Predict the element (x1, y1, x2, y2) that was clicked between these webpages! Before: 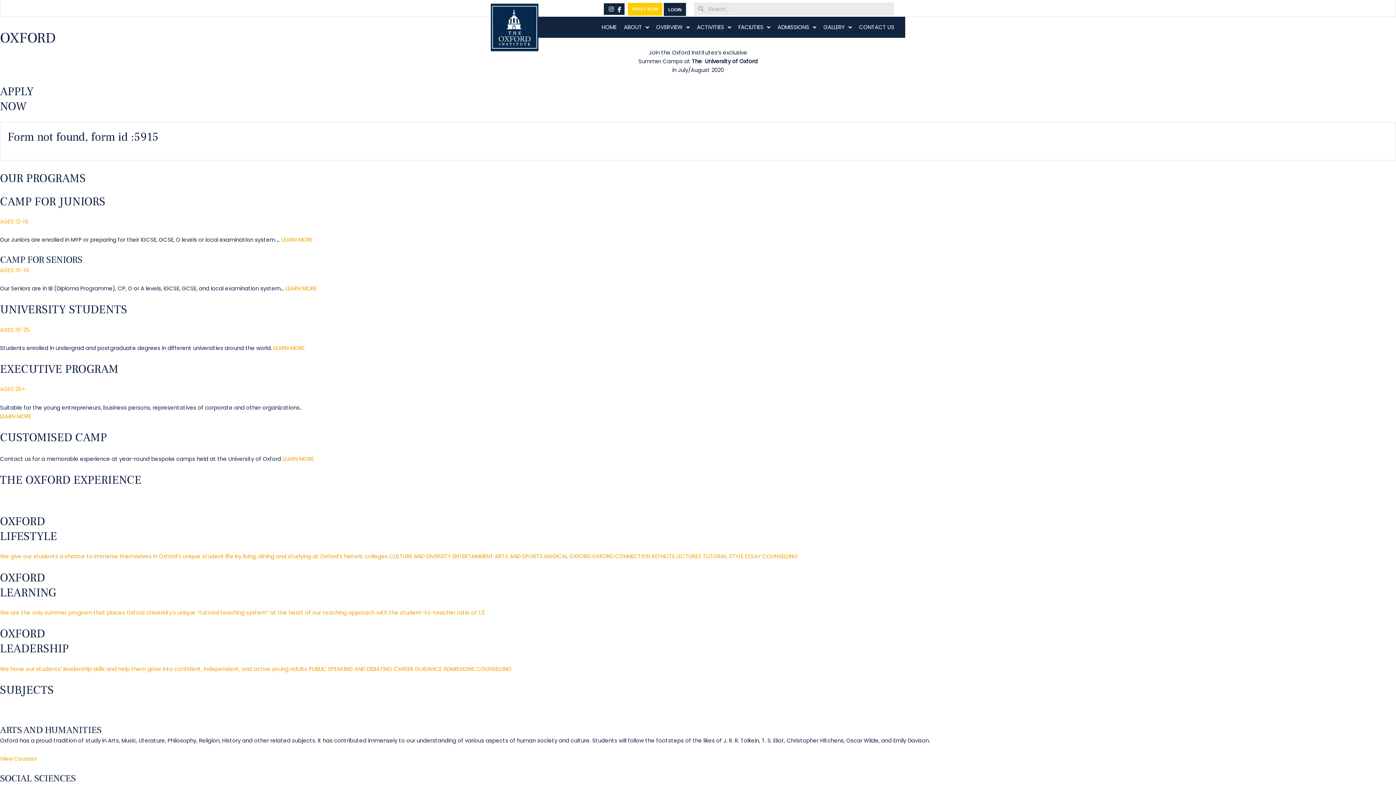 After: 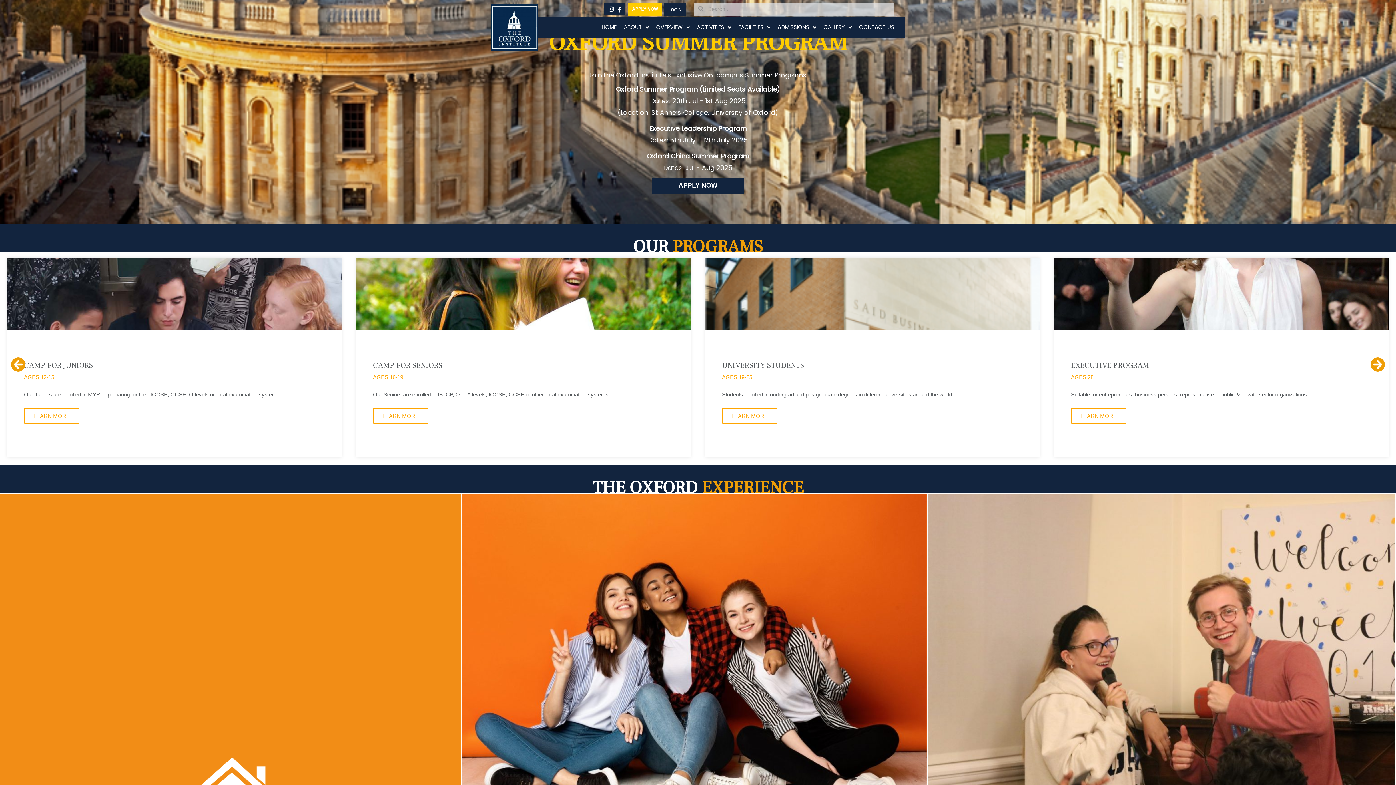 Action: bbox: (490, 3, 538, 51)